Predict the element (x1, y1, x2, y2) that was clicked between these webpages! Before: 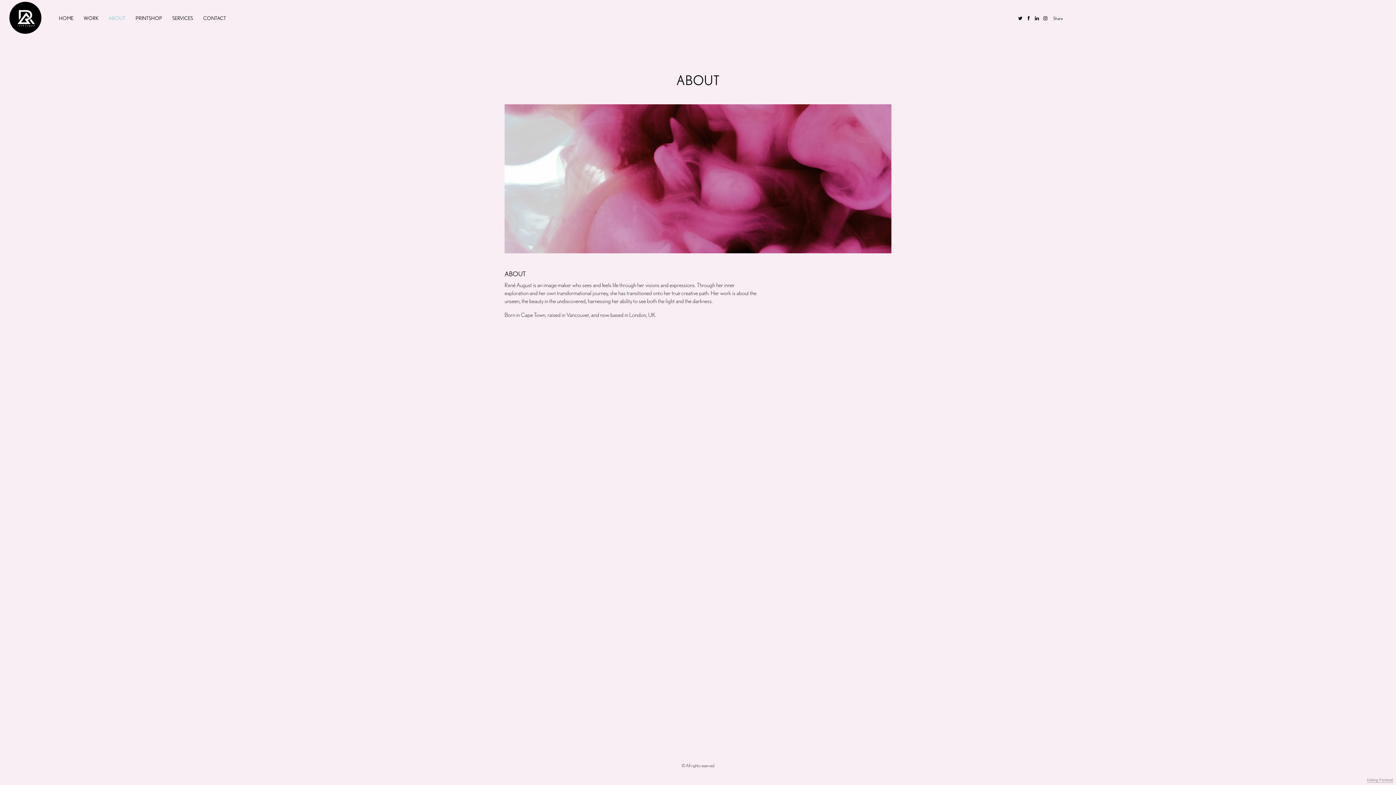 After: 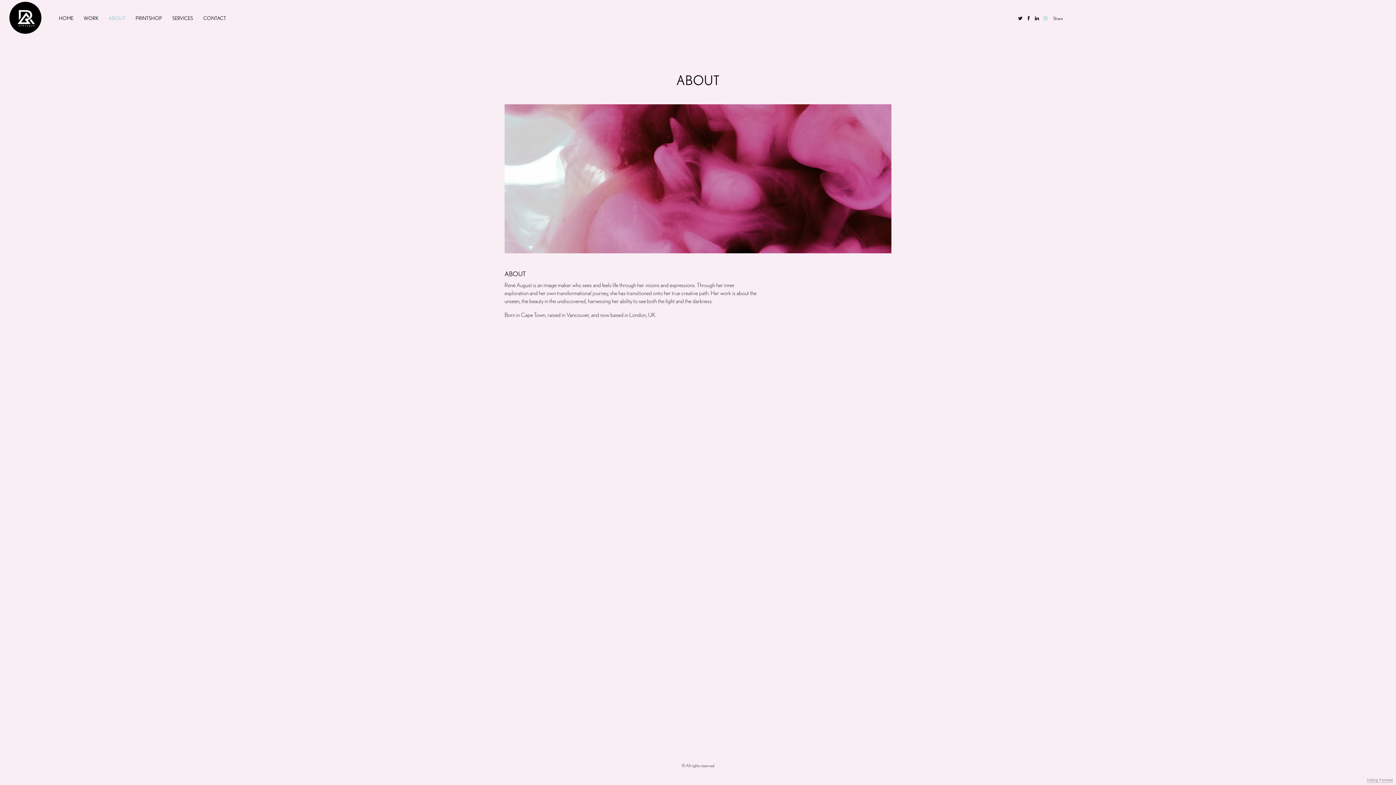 Action: bbox: (1040, 19, 1045, 25)